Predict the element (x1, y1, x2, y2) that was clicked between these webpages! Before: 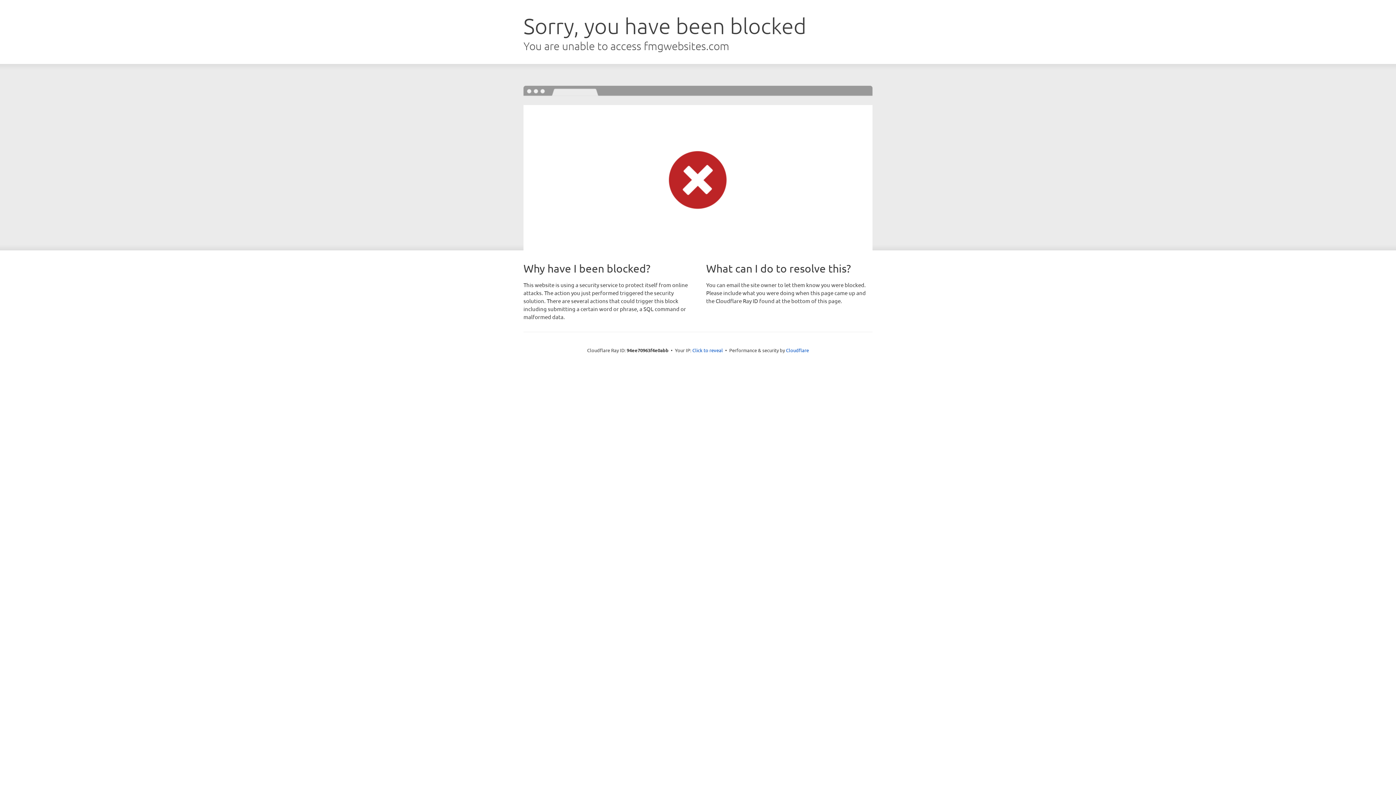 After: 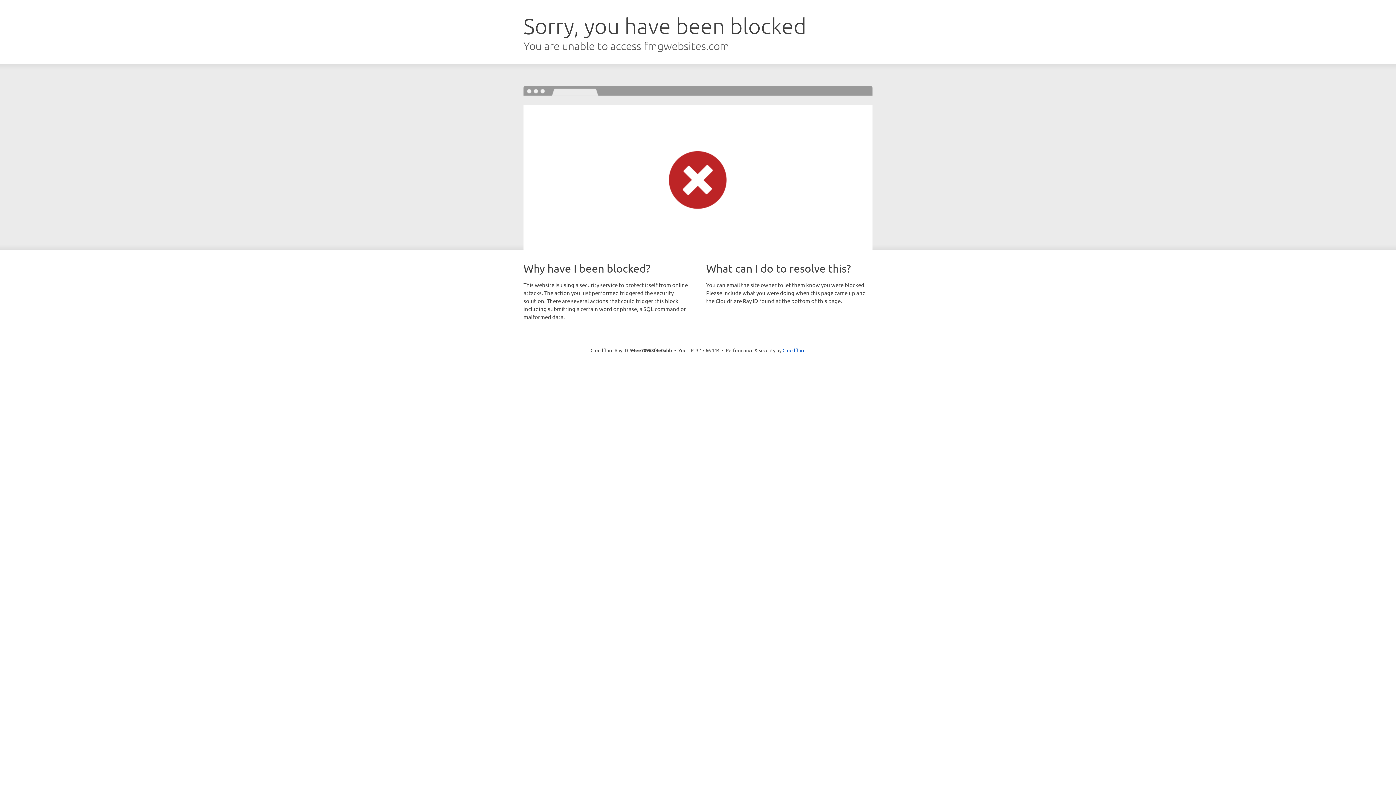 Action: bbox: (692, 346, 723, 353) label: Click to reveal